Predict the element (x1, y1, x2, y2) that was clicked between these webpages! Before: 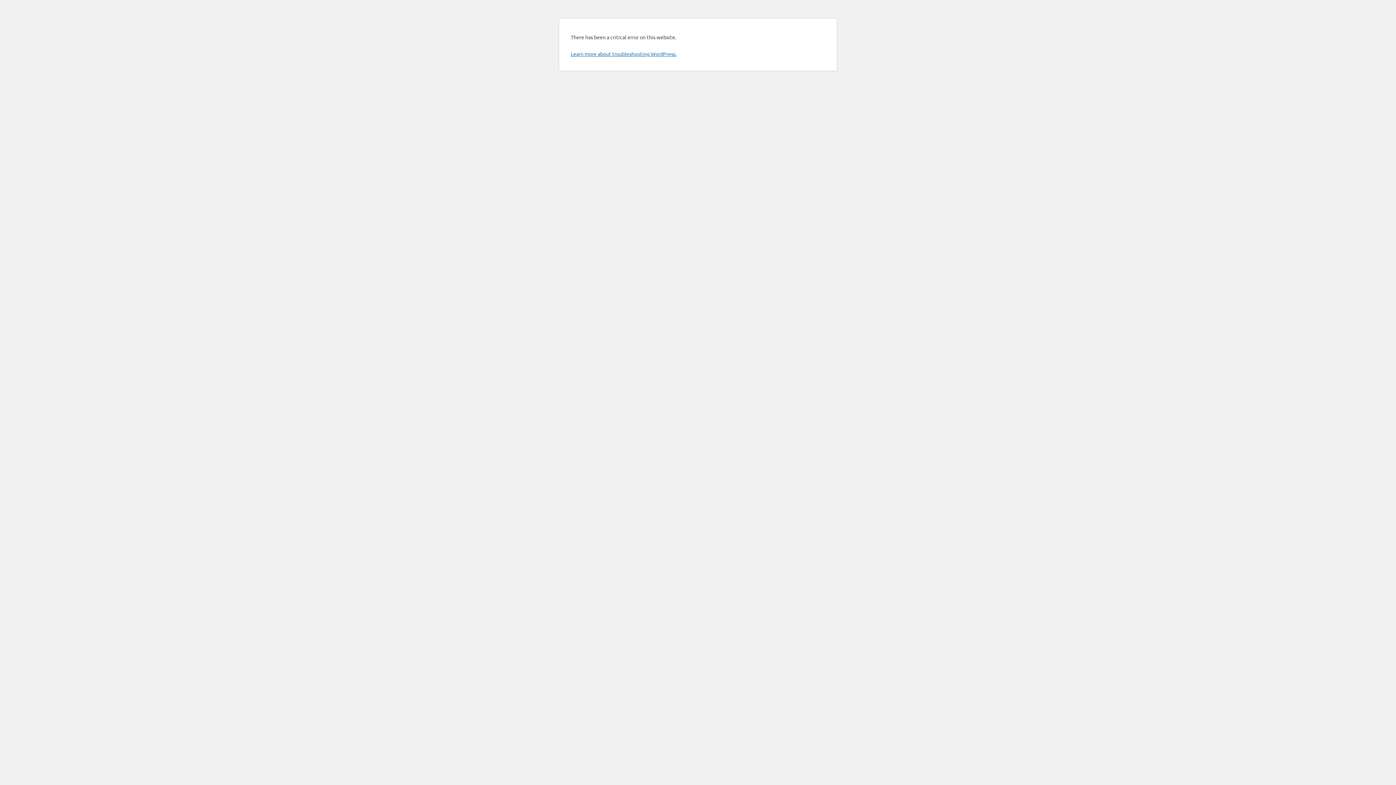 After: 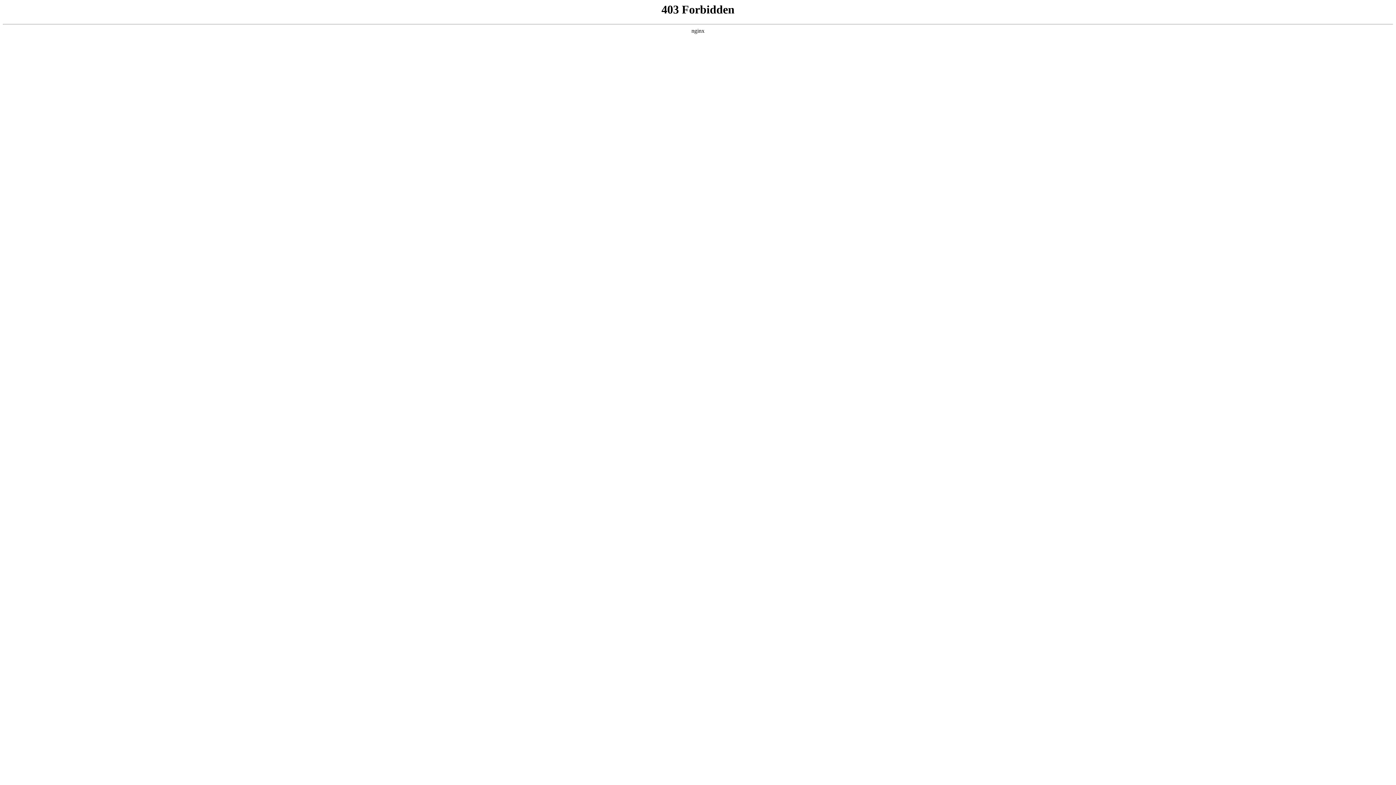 Action: bbox: (570, 50, 676, 57) label: Learn more about troubleshooting WordPress.